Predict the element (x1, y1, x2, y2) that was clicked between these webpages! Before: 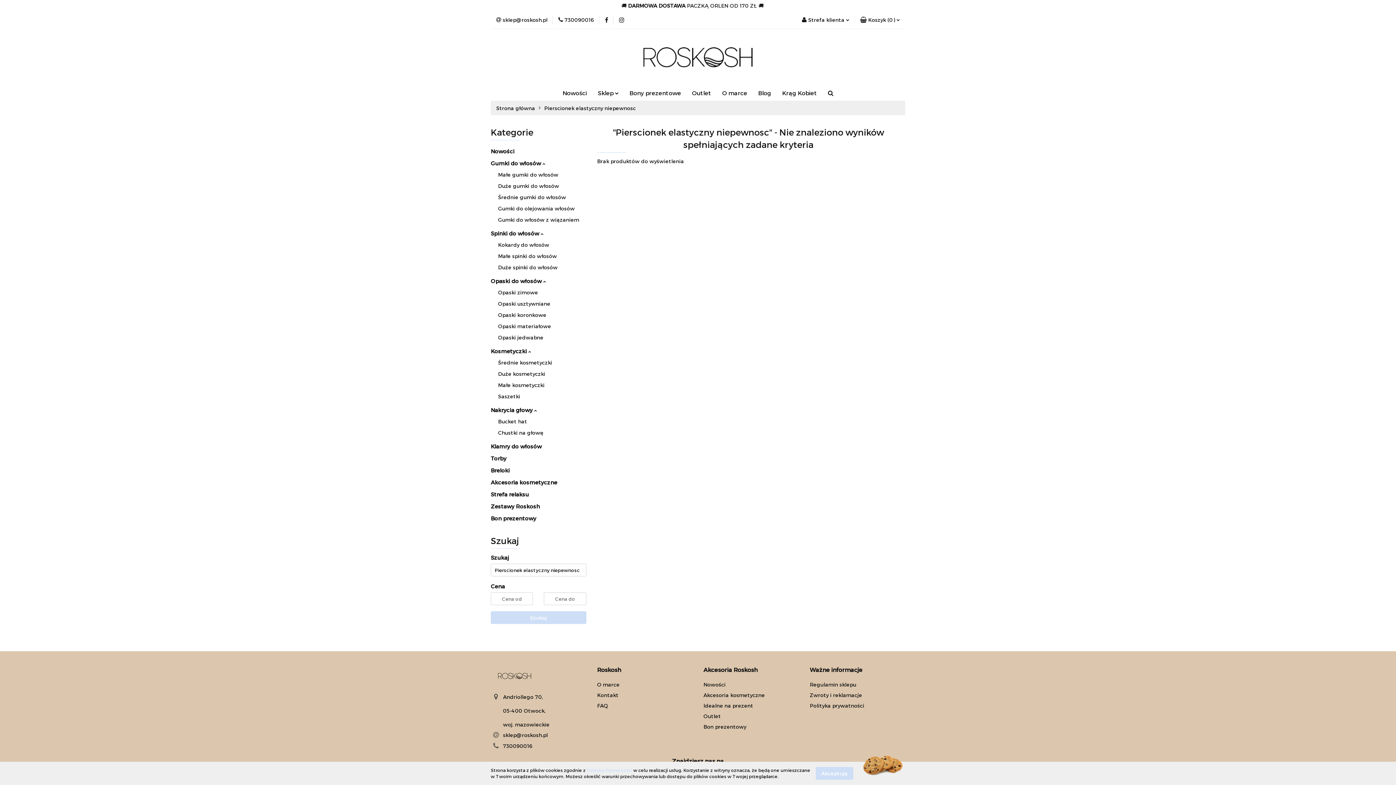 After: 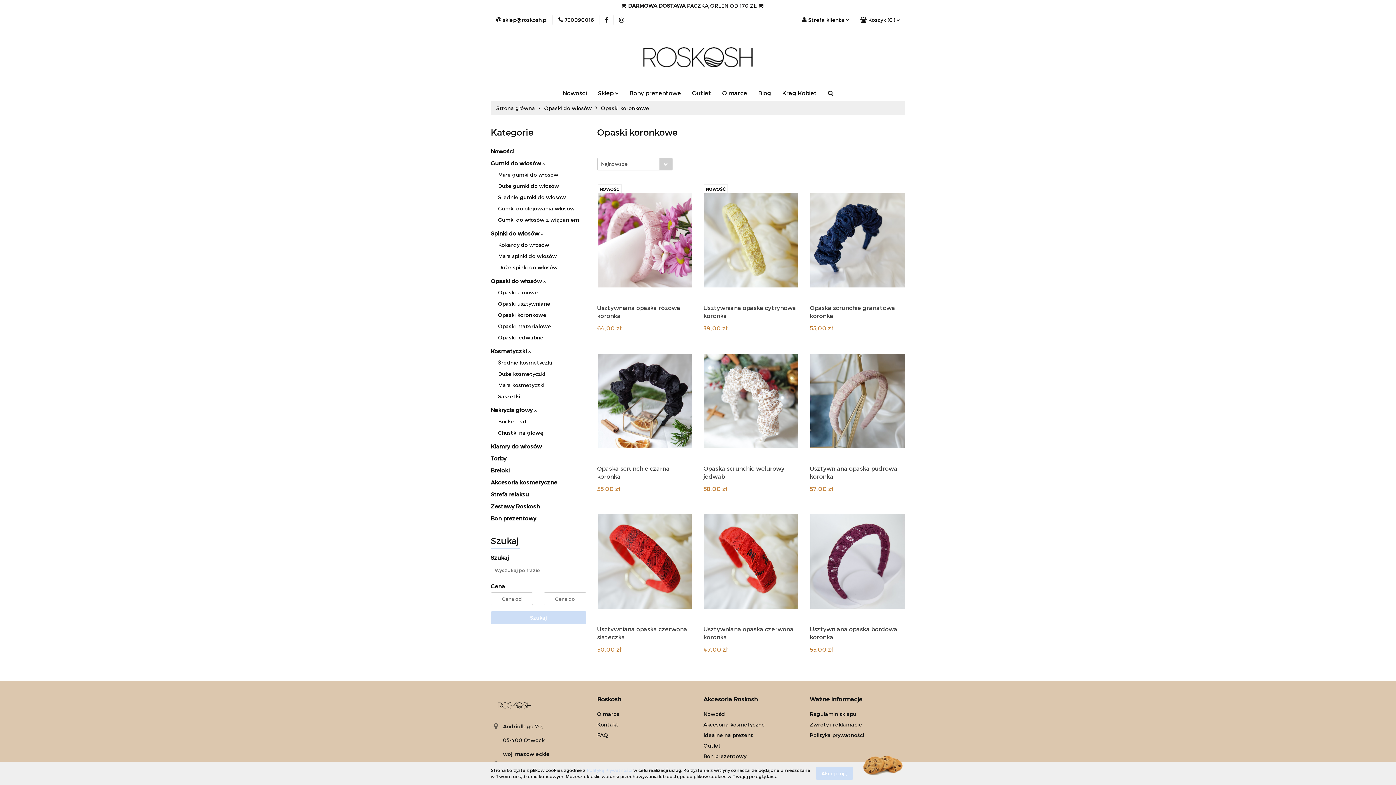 Action: label: Opaski koronkowe bbox: (498, 312, 546, 318)